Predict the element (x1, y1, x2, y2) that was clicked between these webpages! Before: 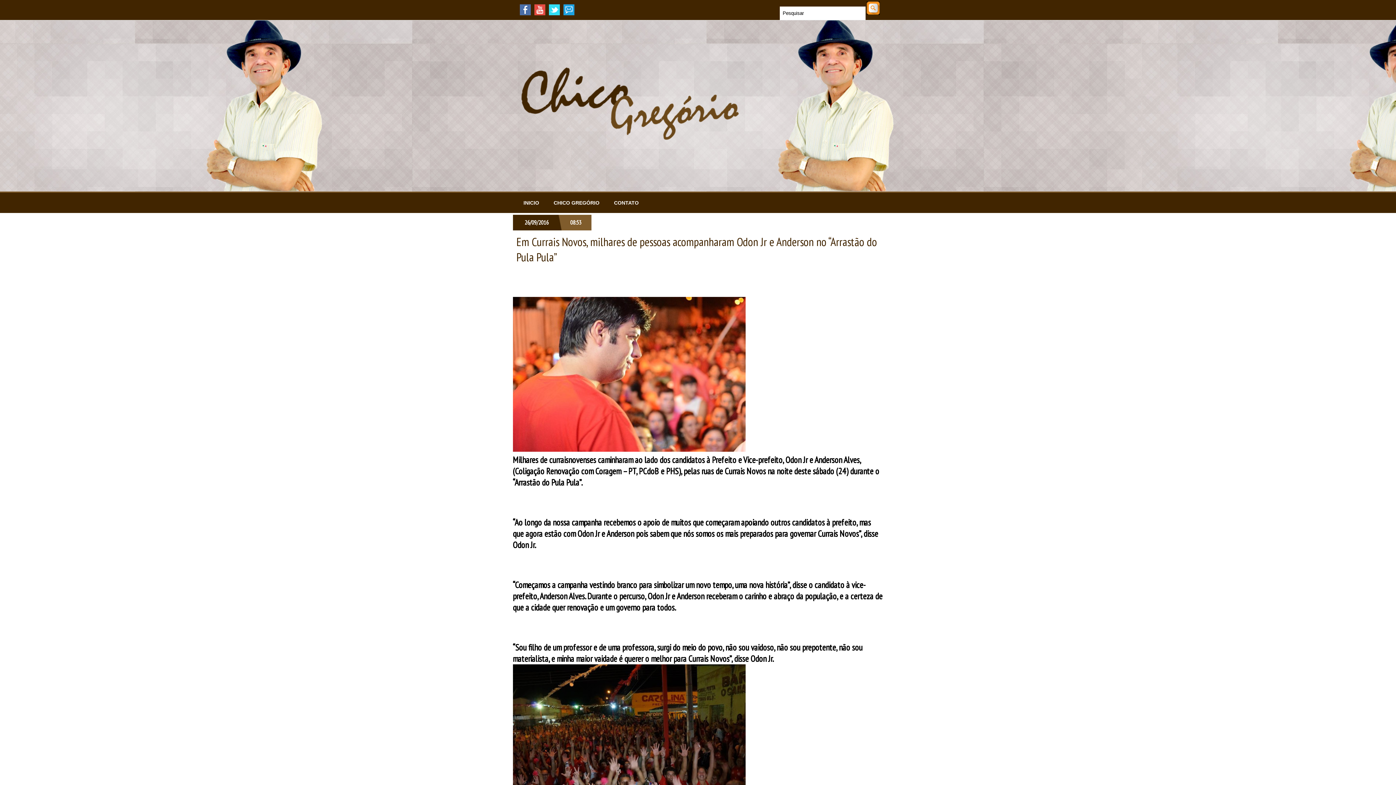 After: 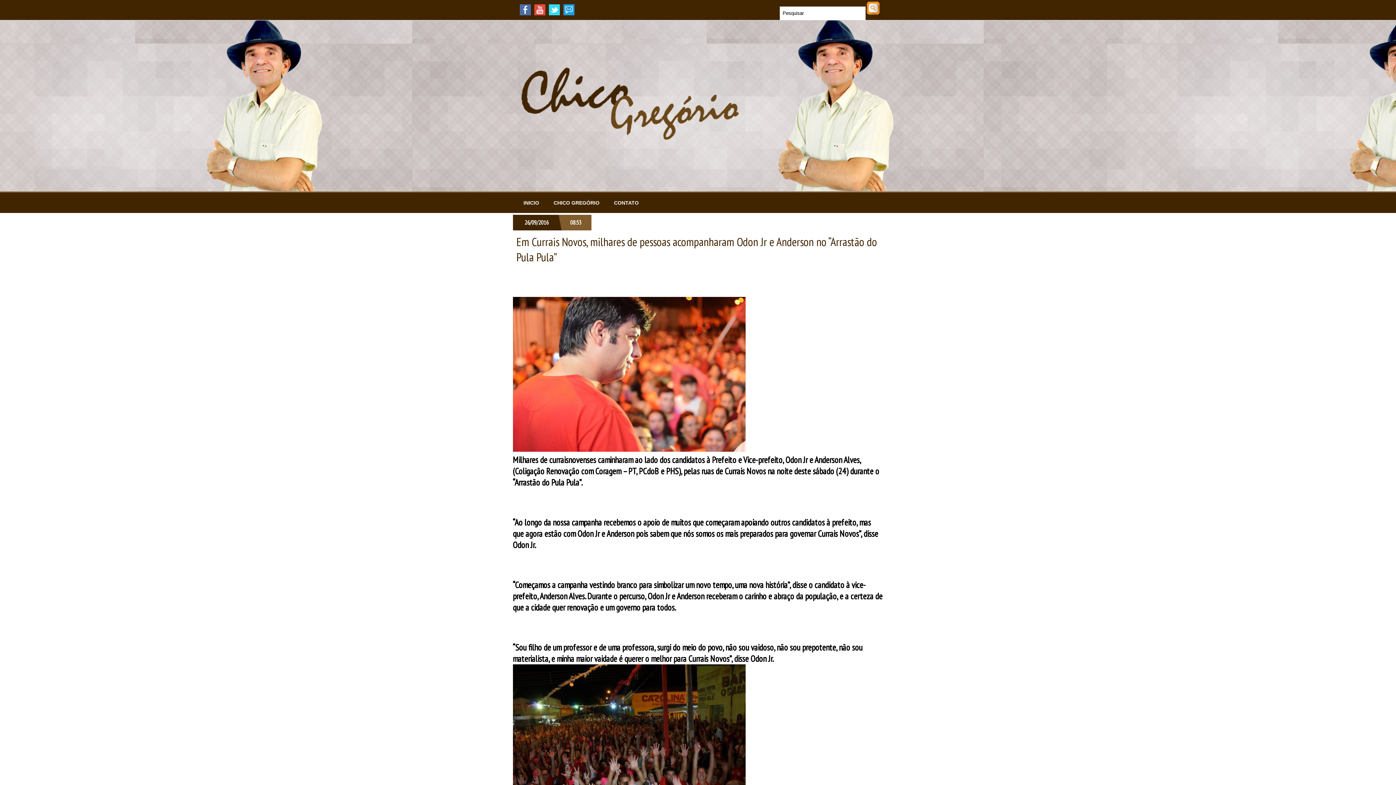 Action: bbox: (563, 4, 574, 16)